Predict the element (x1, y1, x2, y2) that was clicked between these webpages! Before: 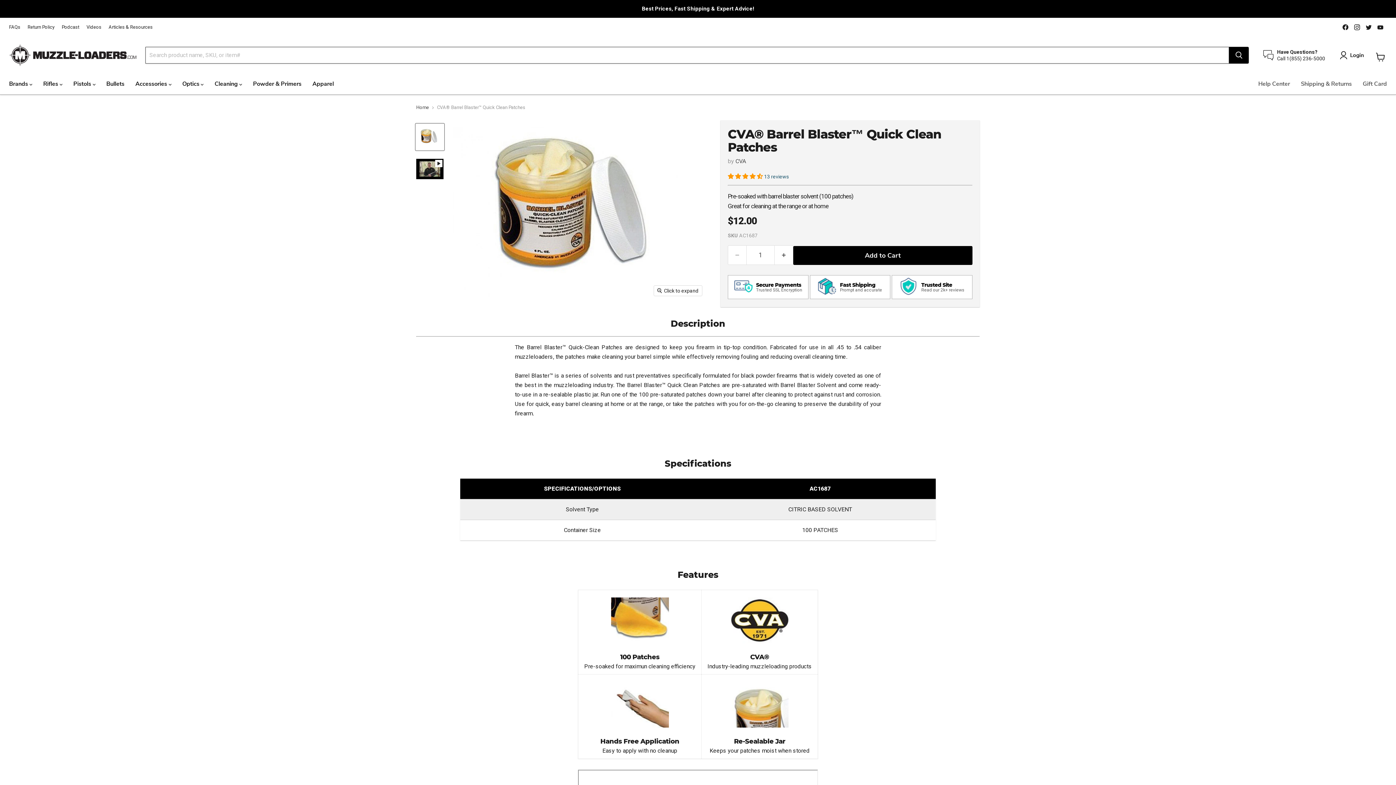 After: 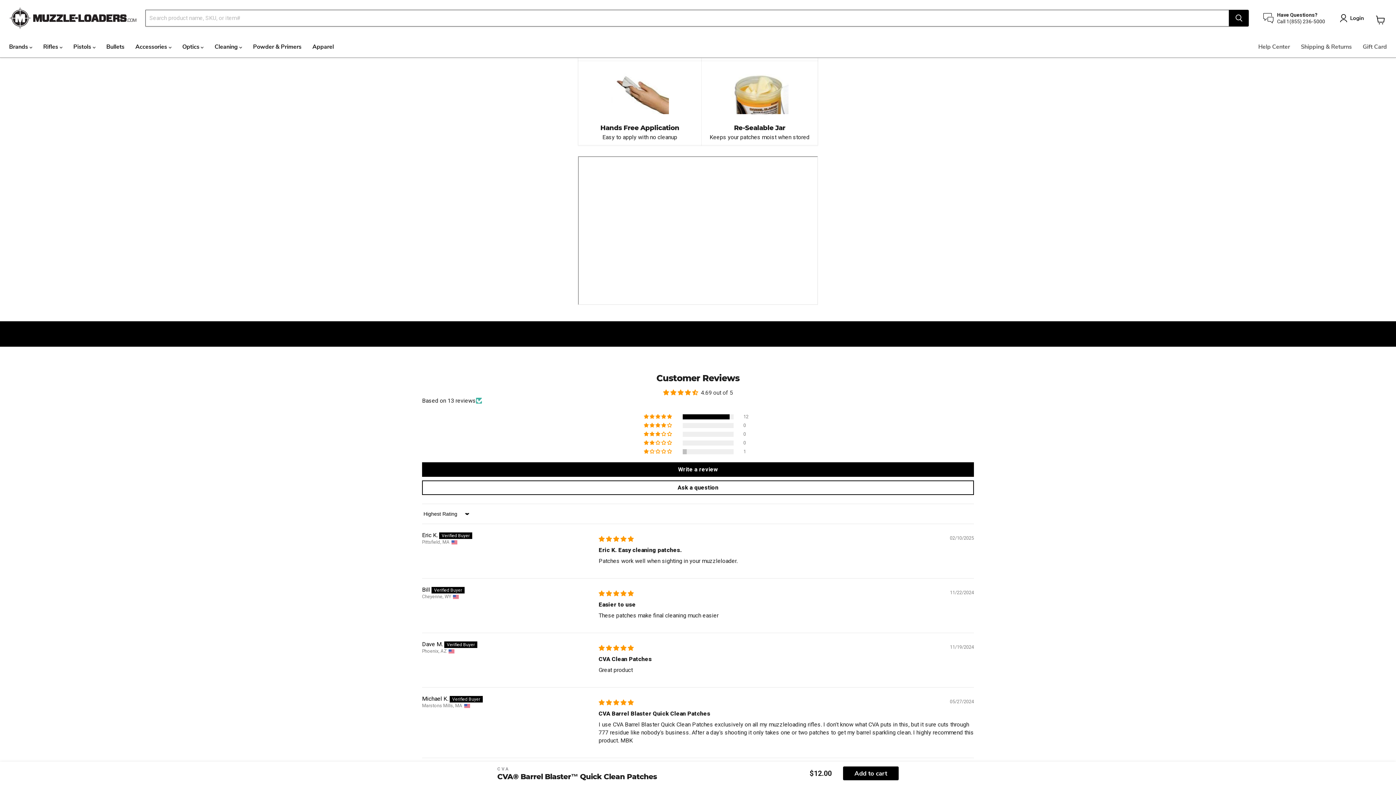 Action: bbox: (701, 758, 733, 765) label: 4.69 out of 5